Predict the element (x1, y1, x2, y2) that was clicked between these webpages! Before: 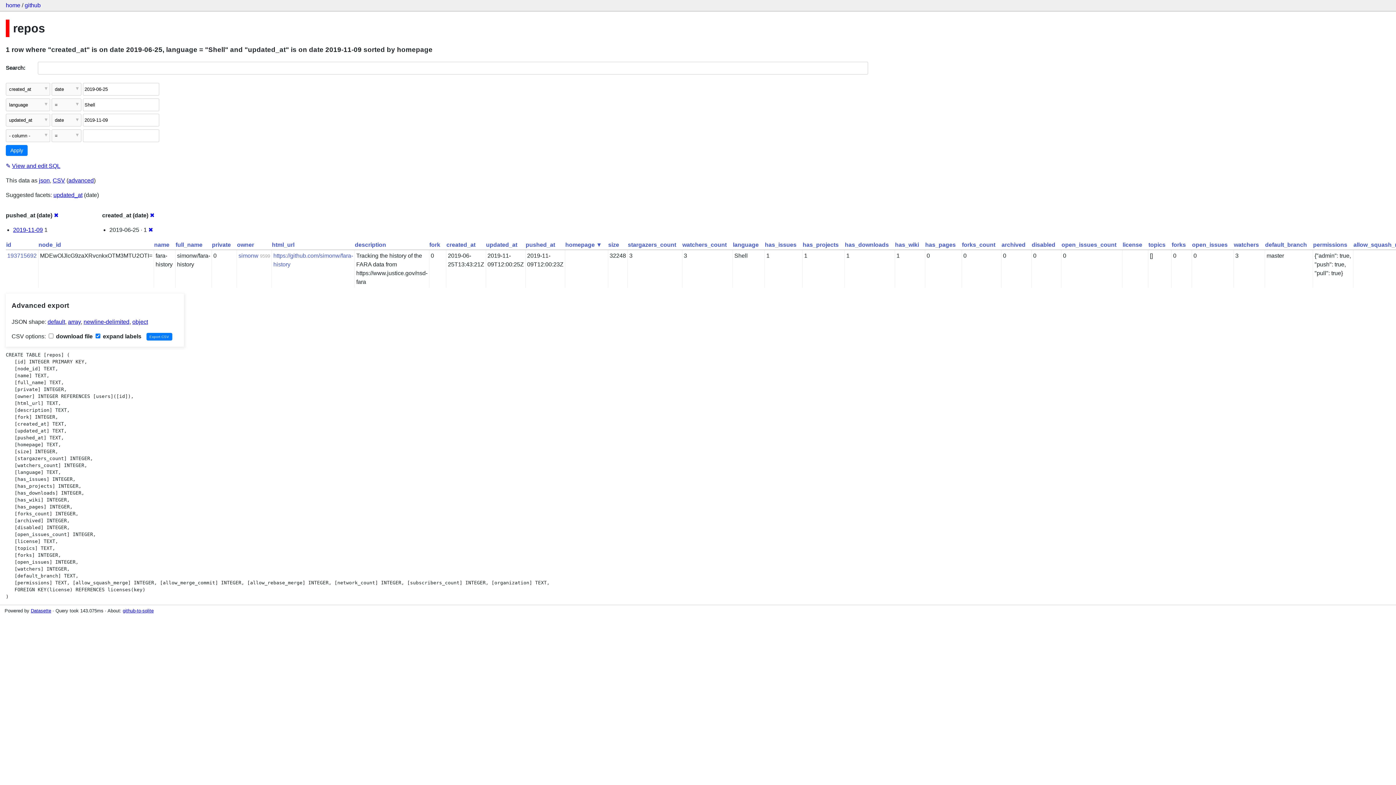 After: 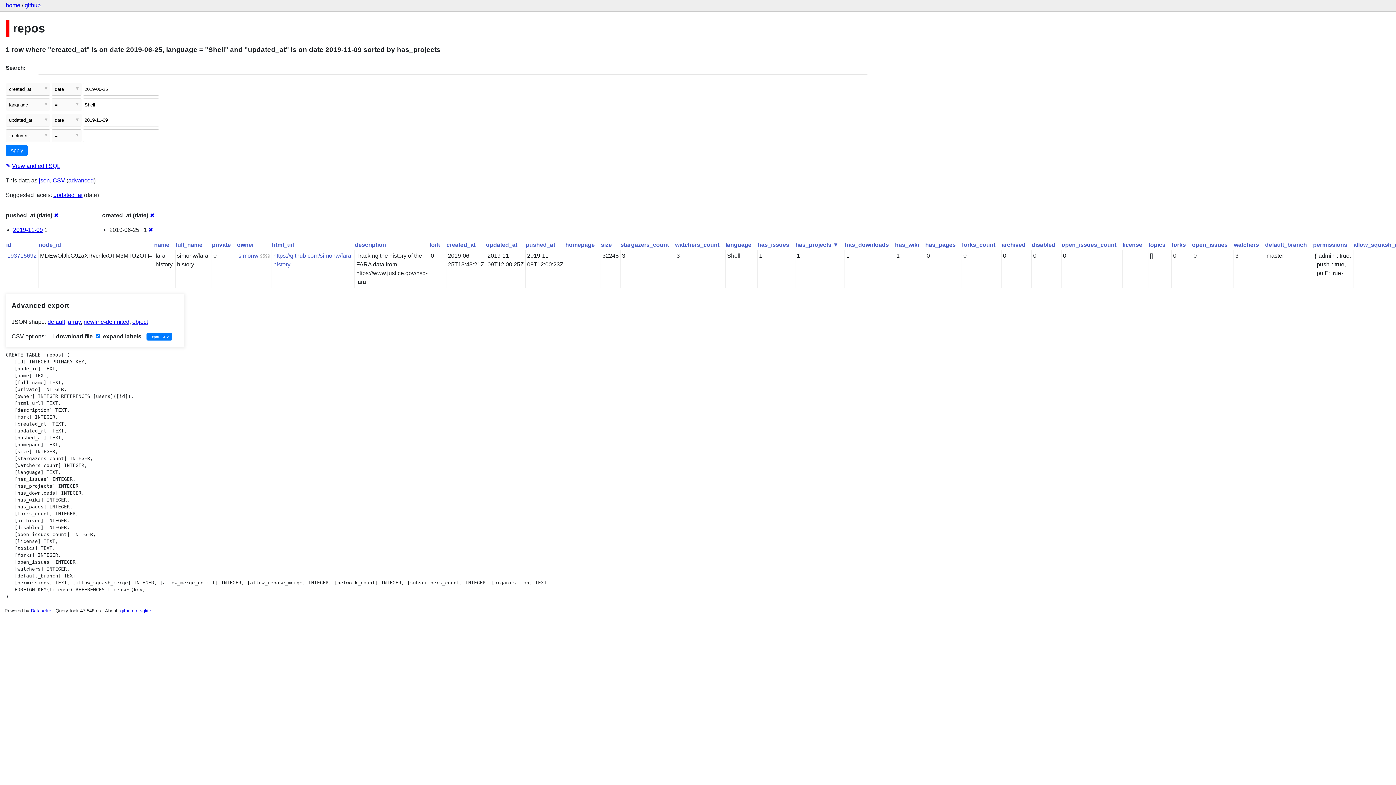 Action: bbox: (802, 241, 838, 248) label: has_projects